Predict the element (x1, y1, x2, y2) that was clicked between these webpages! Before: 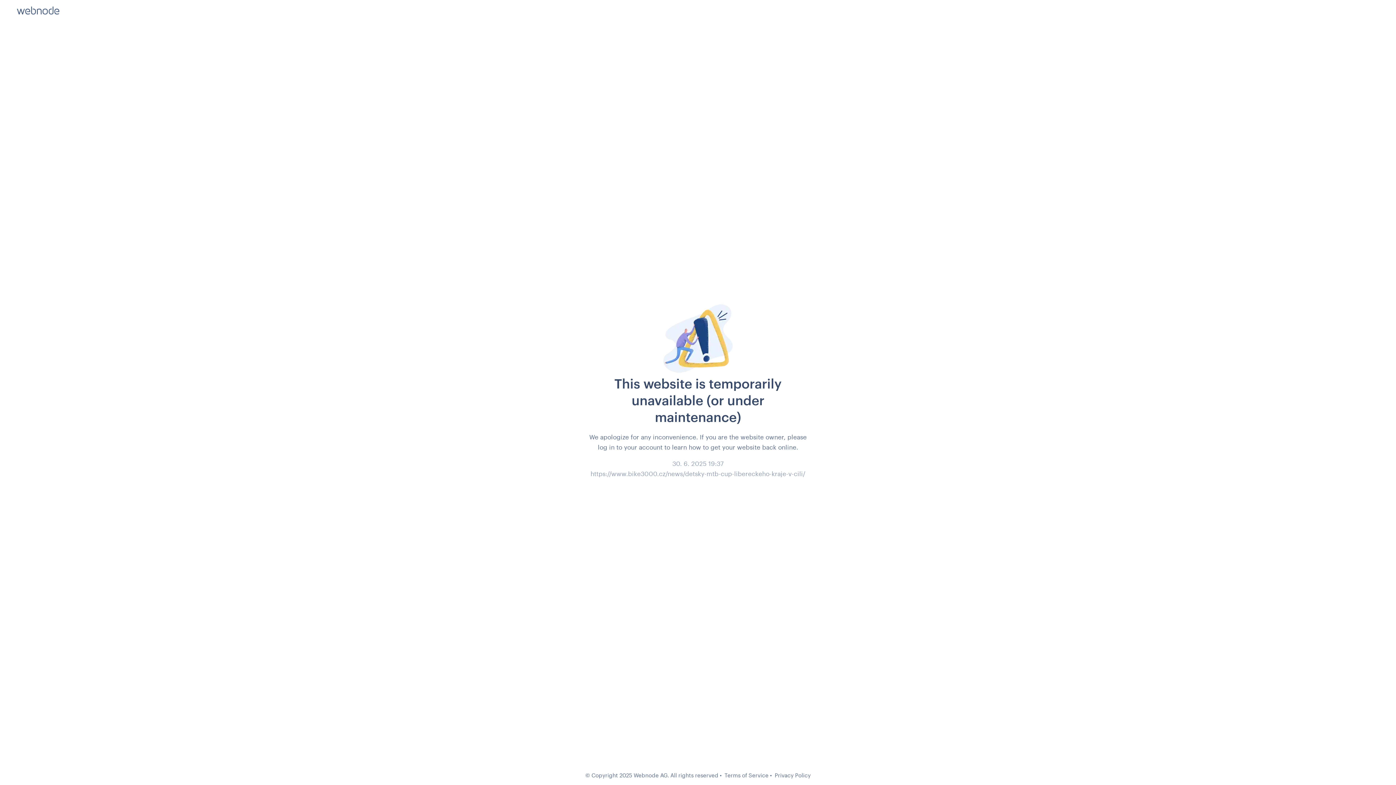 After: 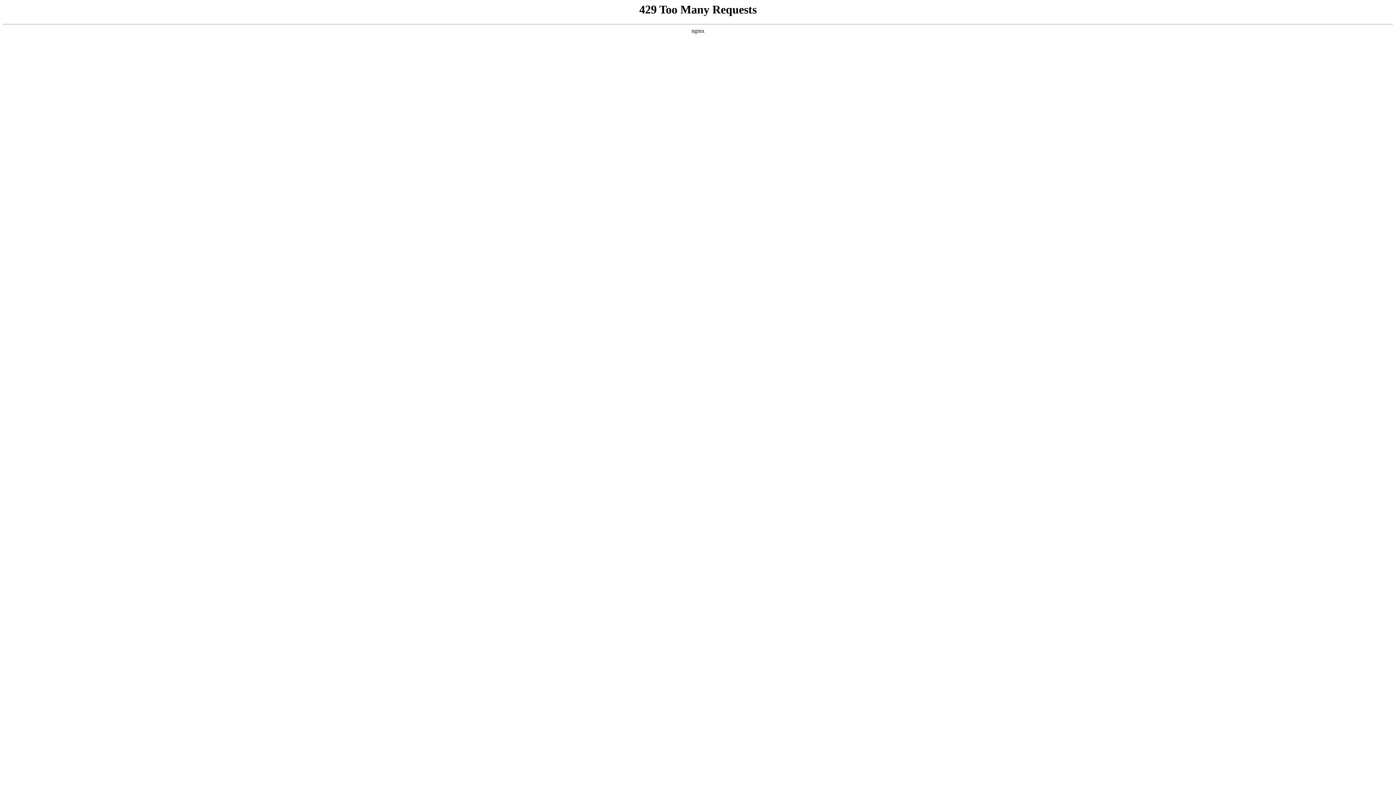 Action: bbox: (724, 772, 768, 778) label: Terms of Service